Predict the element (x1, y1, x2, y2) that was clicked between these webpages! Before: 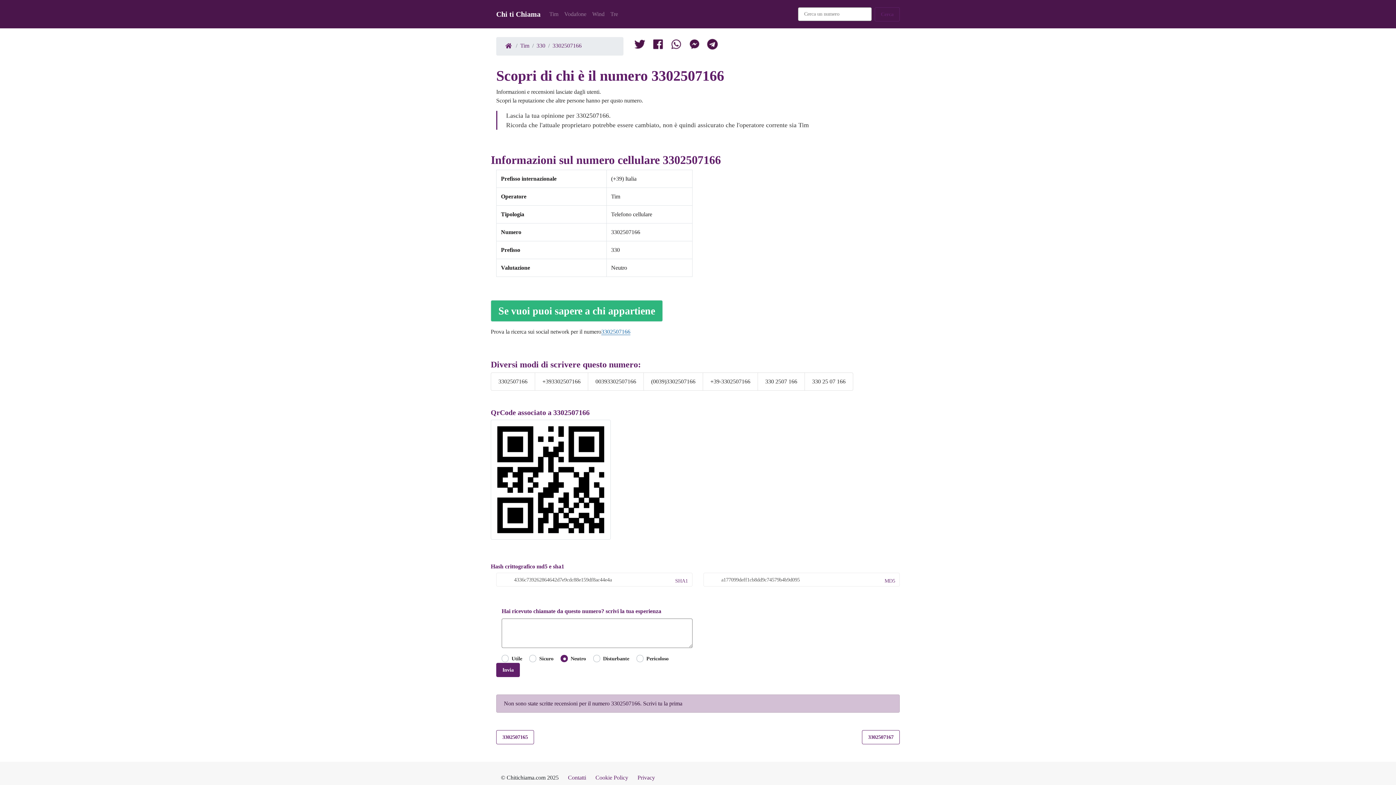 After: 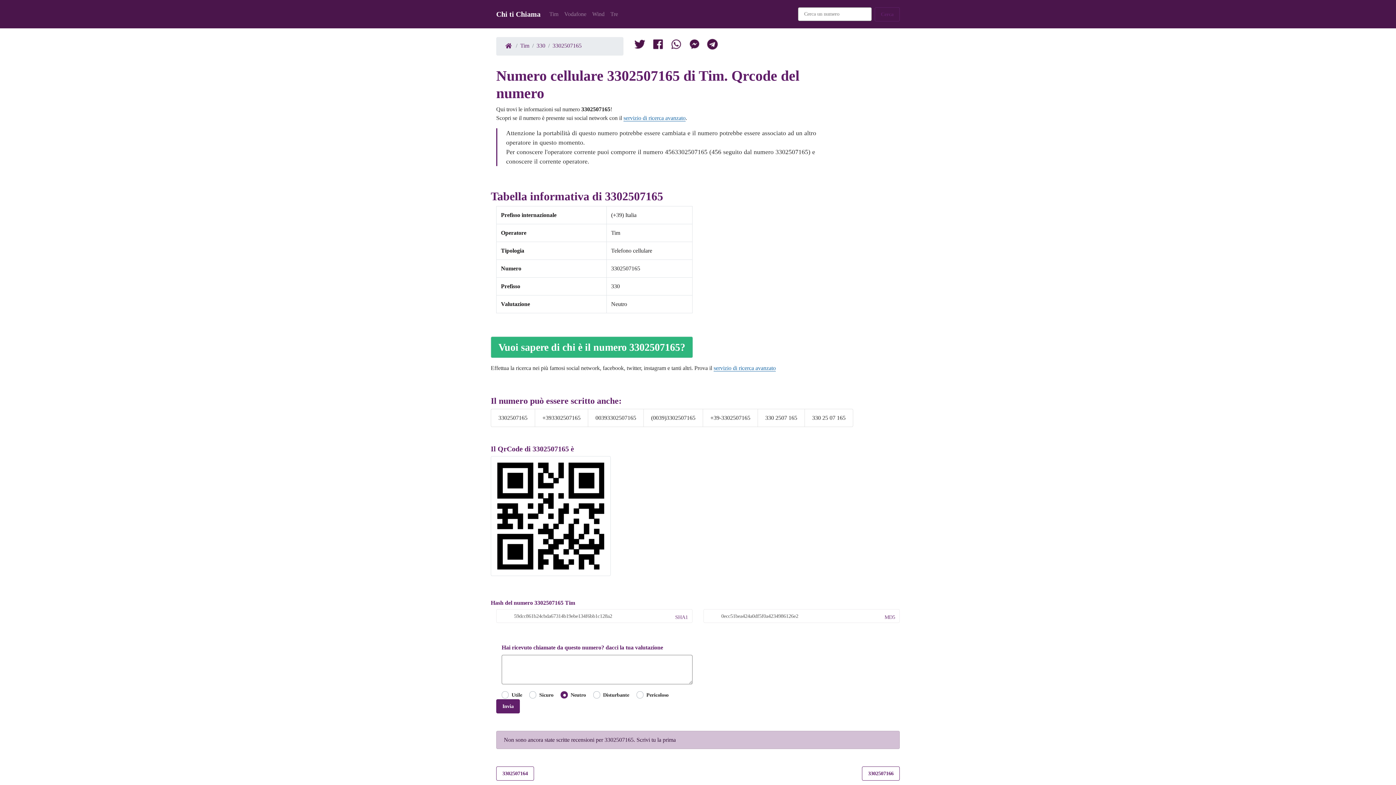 Action: bbox: (496, 730, 534, 744) label: 3302507165